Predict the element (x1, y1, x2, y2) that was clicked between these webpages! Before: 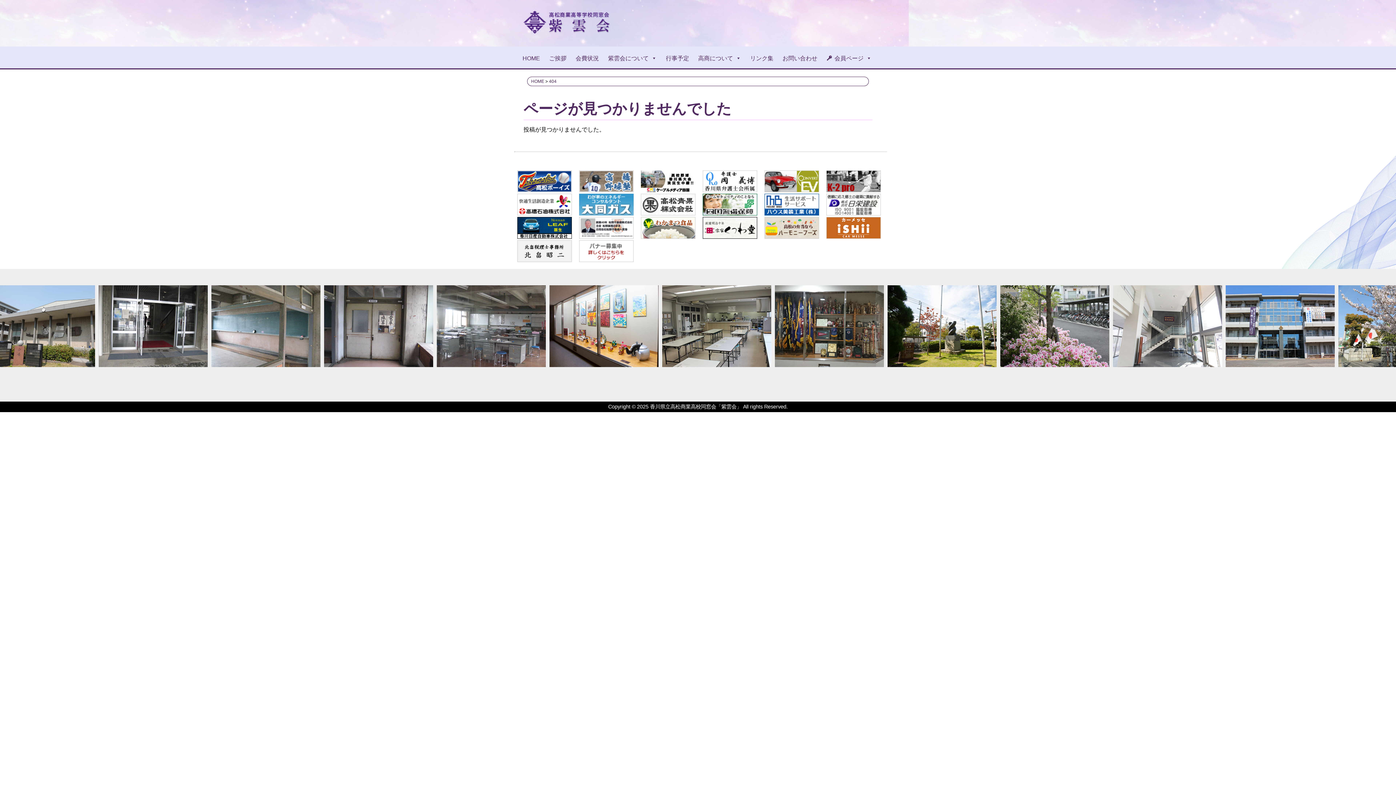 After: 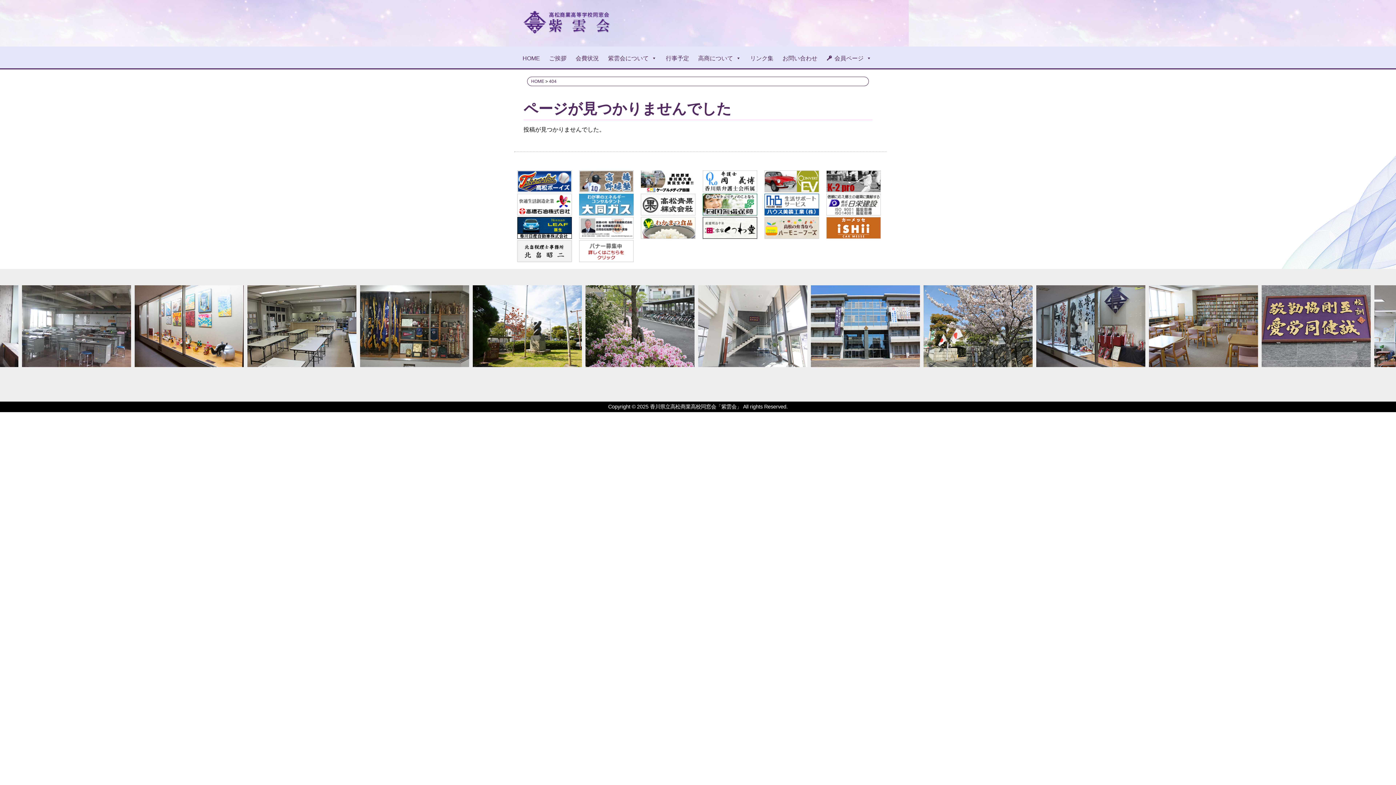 Action: bbox: (761, 187, 822, 193)